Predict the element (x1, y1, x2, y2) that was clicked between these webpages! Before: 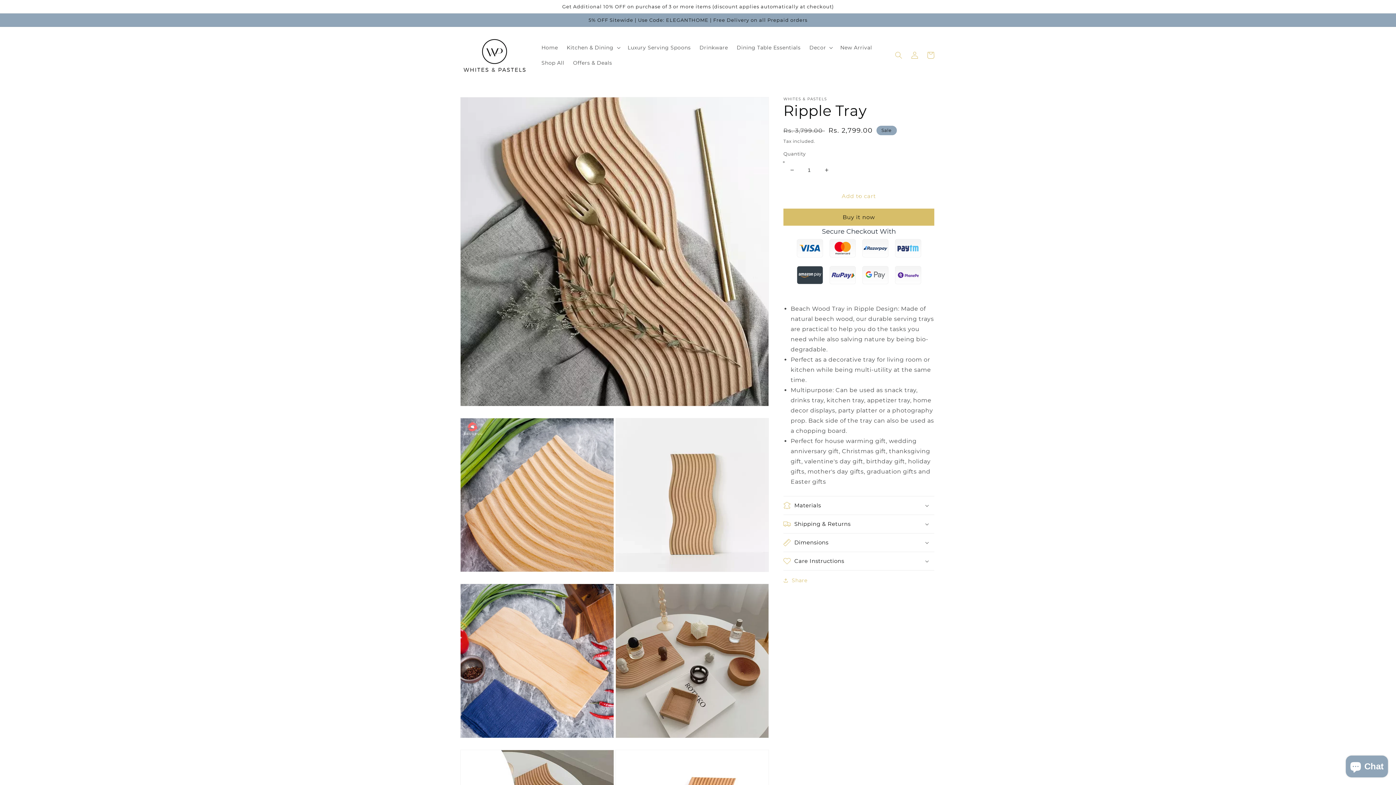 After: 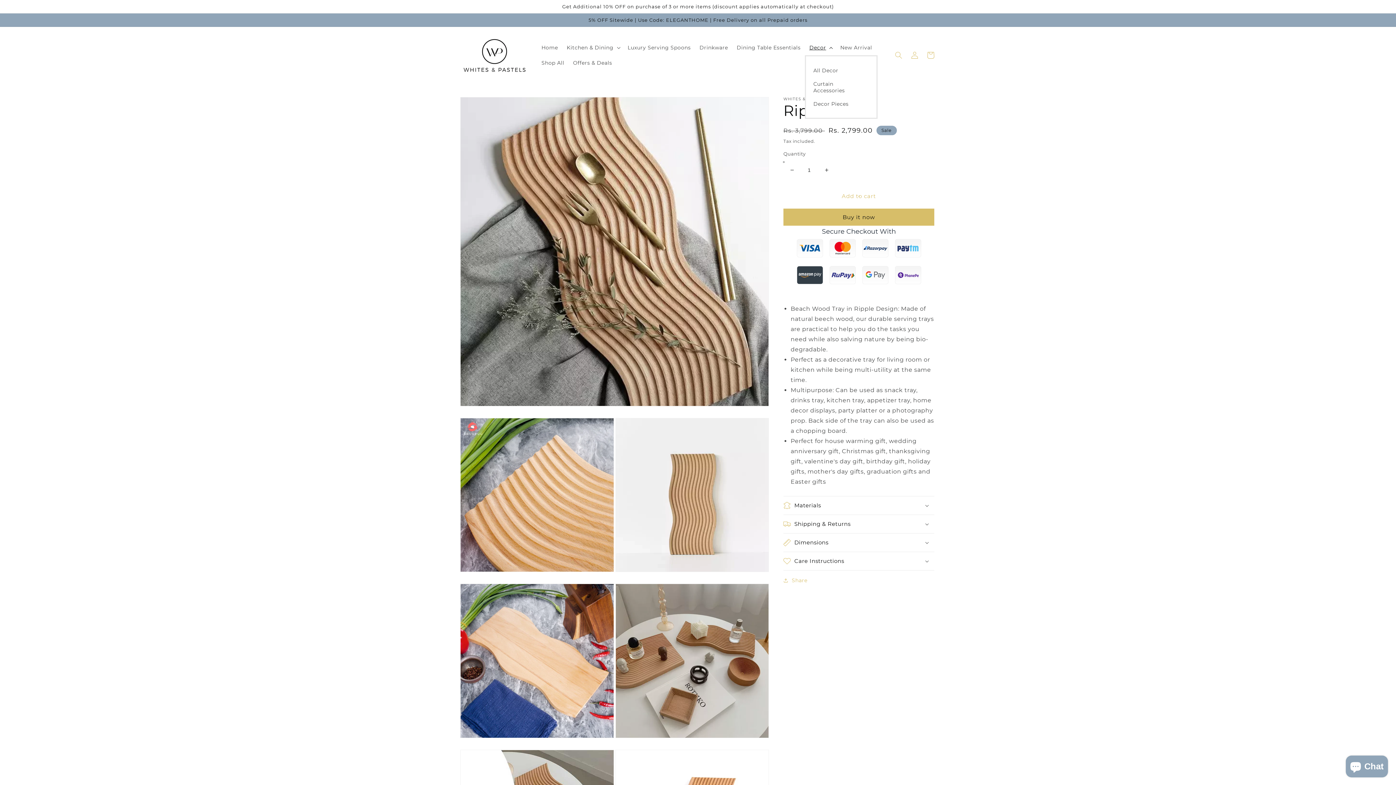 Action: bbox: (805, 40, 836, 55) label: Decor